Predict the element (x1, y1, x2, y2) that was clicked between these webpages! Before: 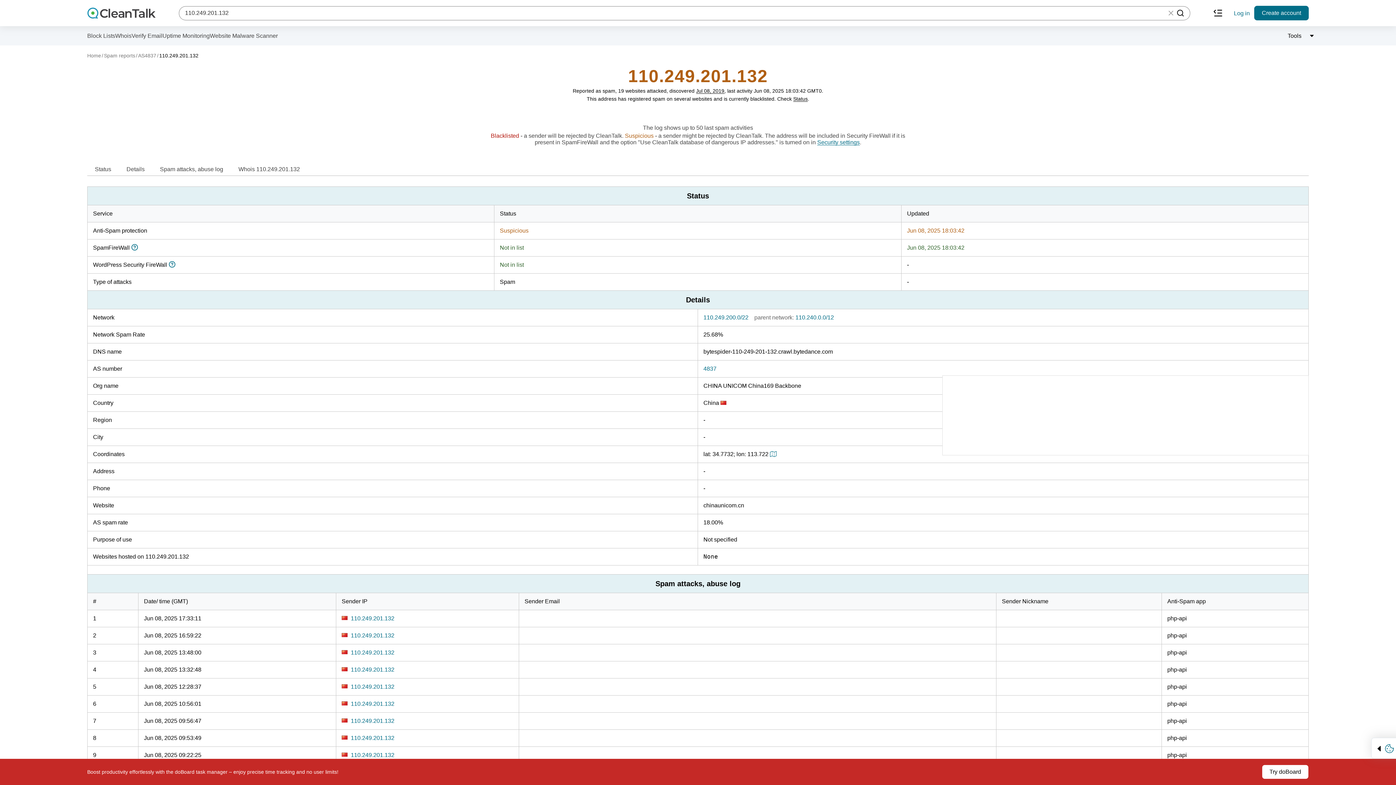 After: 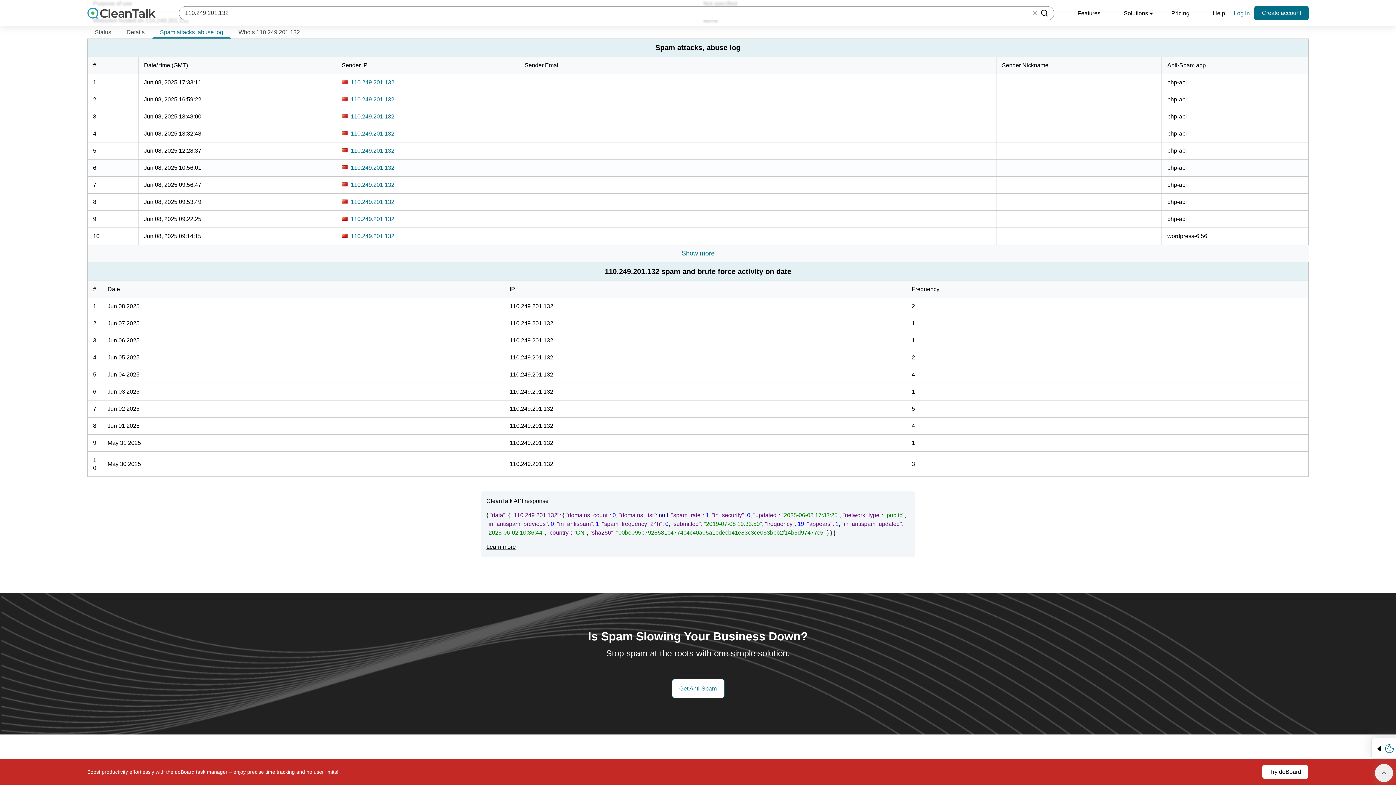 Action: label: Spam attacks, abuse log bbox: (152, 163, 230, 175)